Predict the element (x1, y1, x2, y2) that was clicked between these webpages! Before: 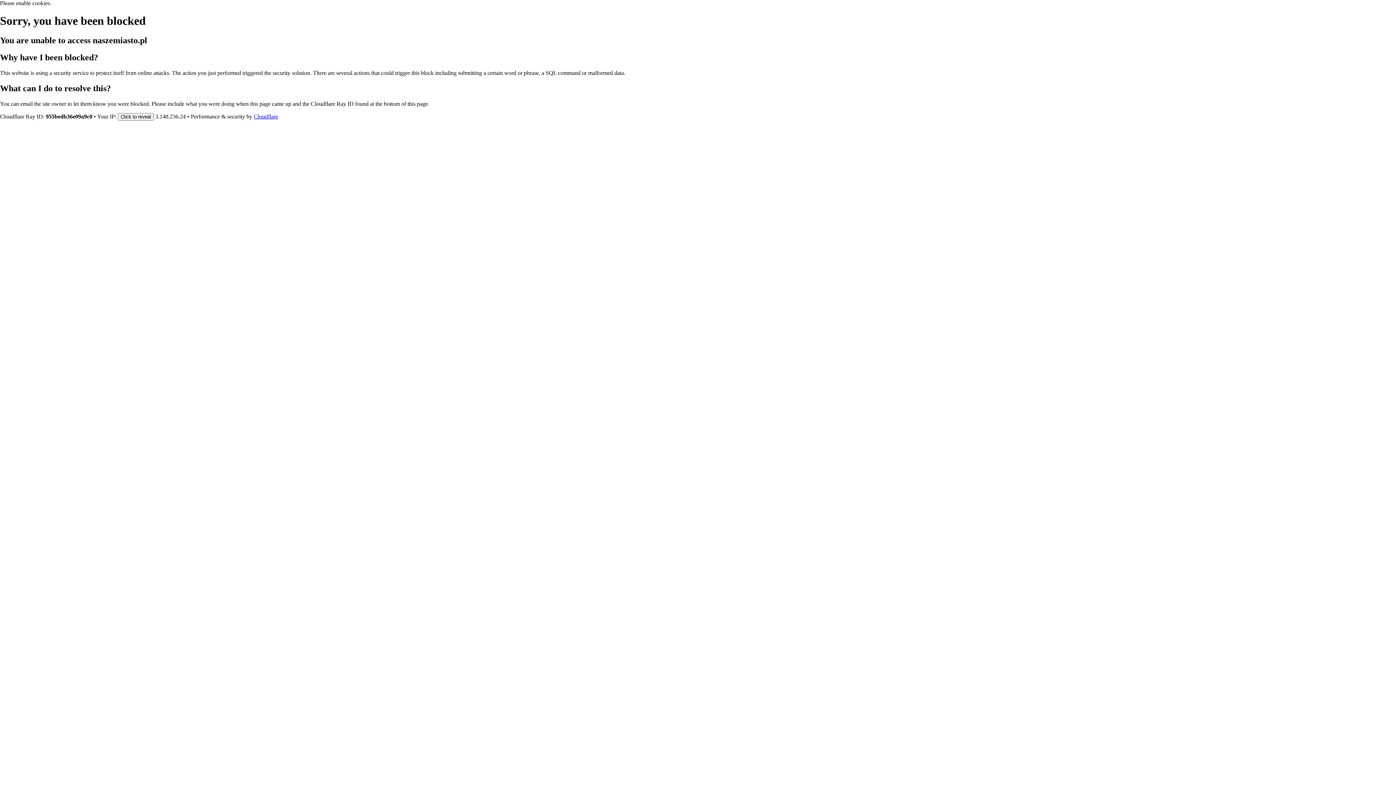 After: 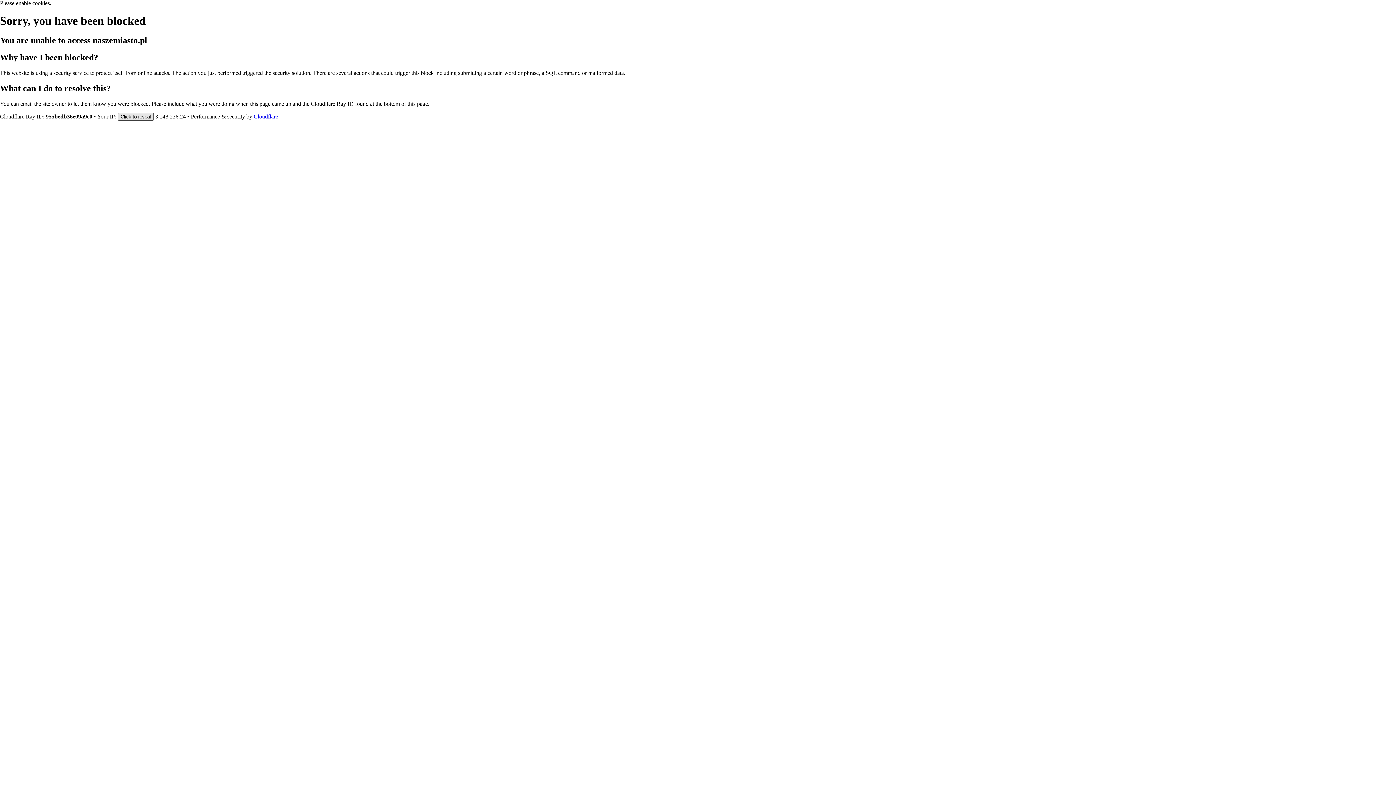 Action: bbox: (117, 112, 153, 120) label: Click to reveal